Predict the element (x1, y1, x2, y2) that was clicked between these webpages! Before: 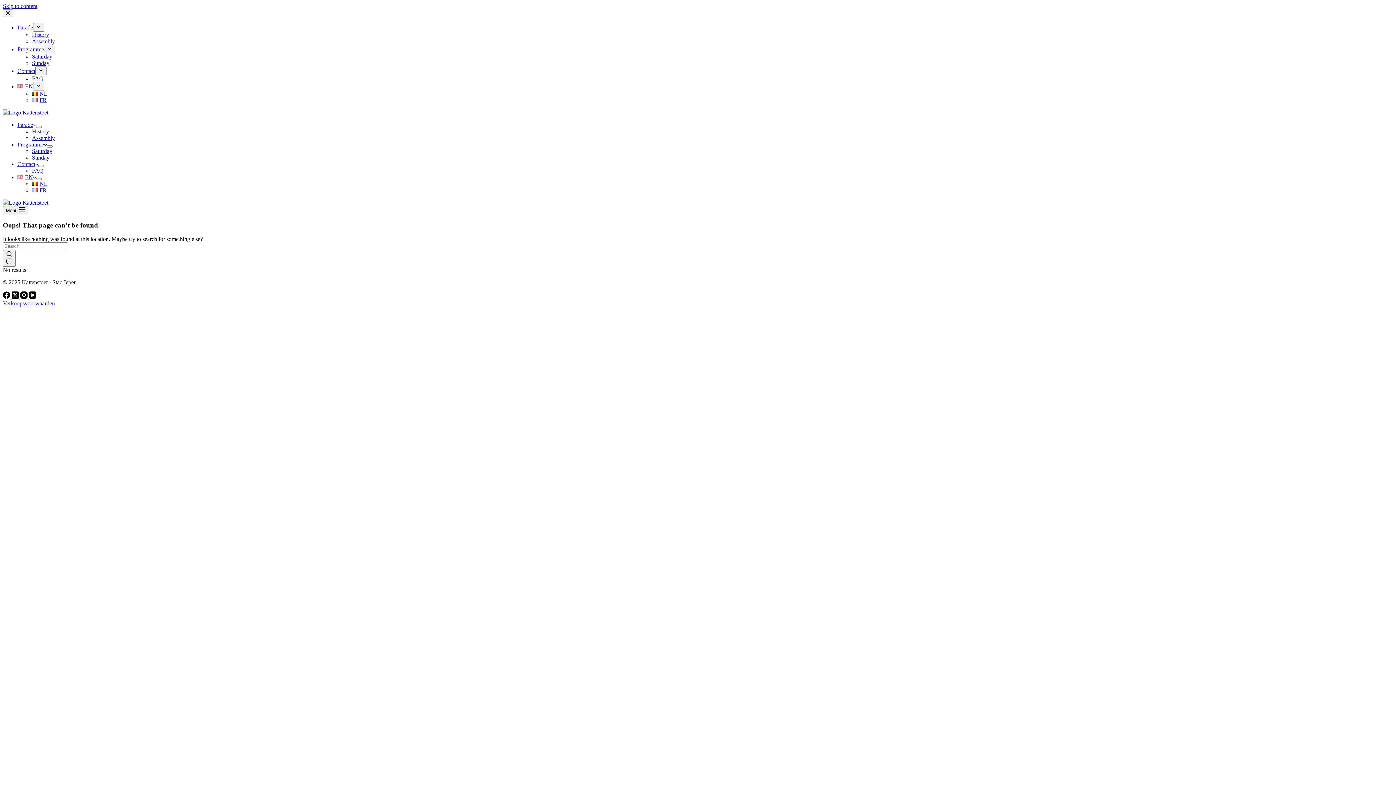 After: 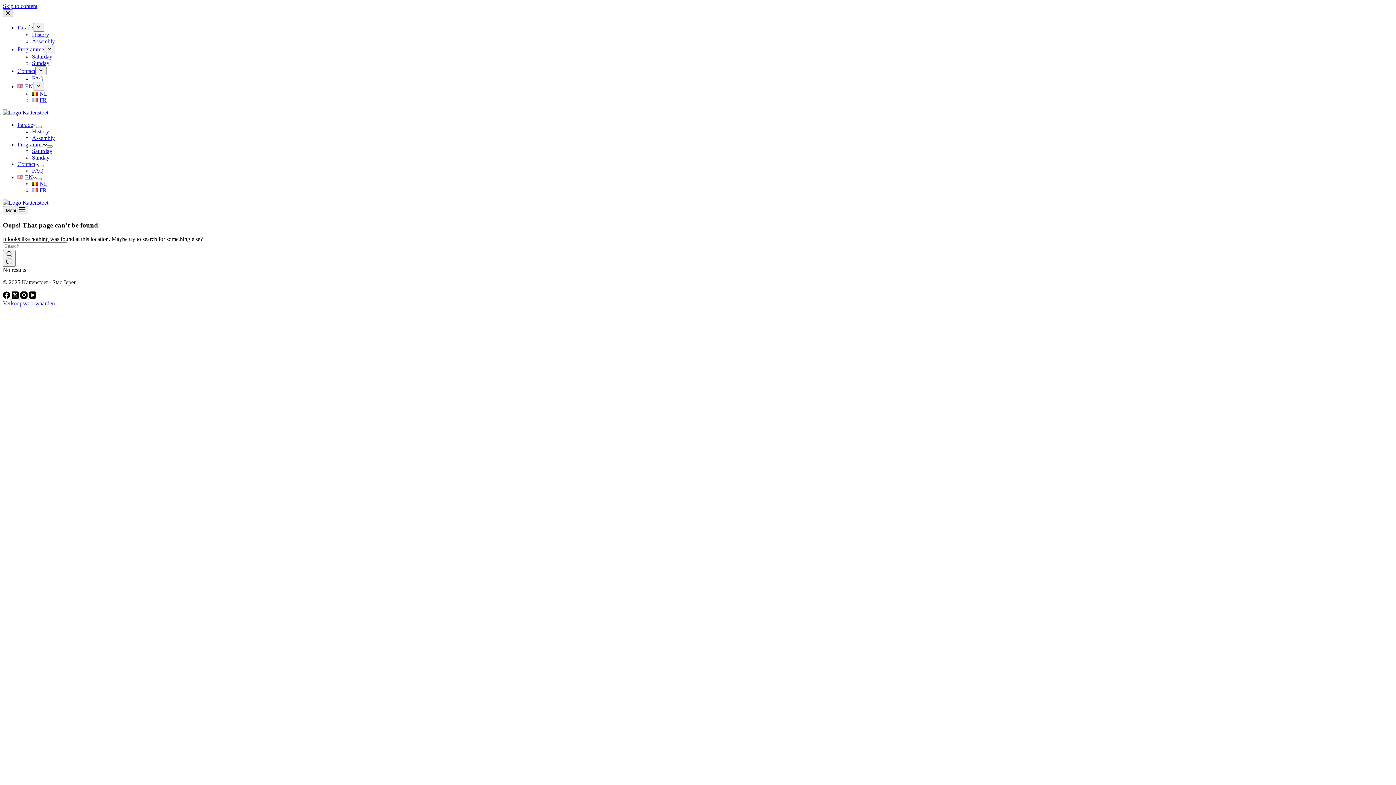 Action: bbox: (2, 9, 13, 17) label: Close drawer